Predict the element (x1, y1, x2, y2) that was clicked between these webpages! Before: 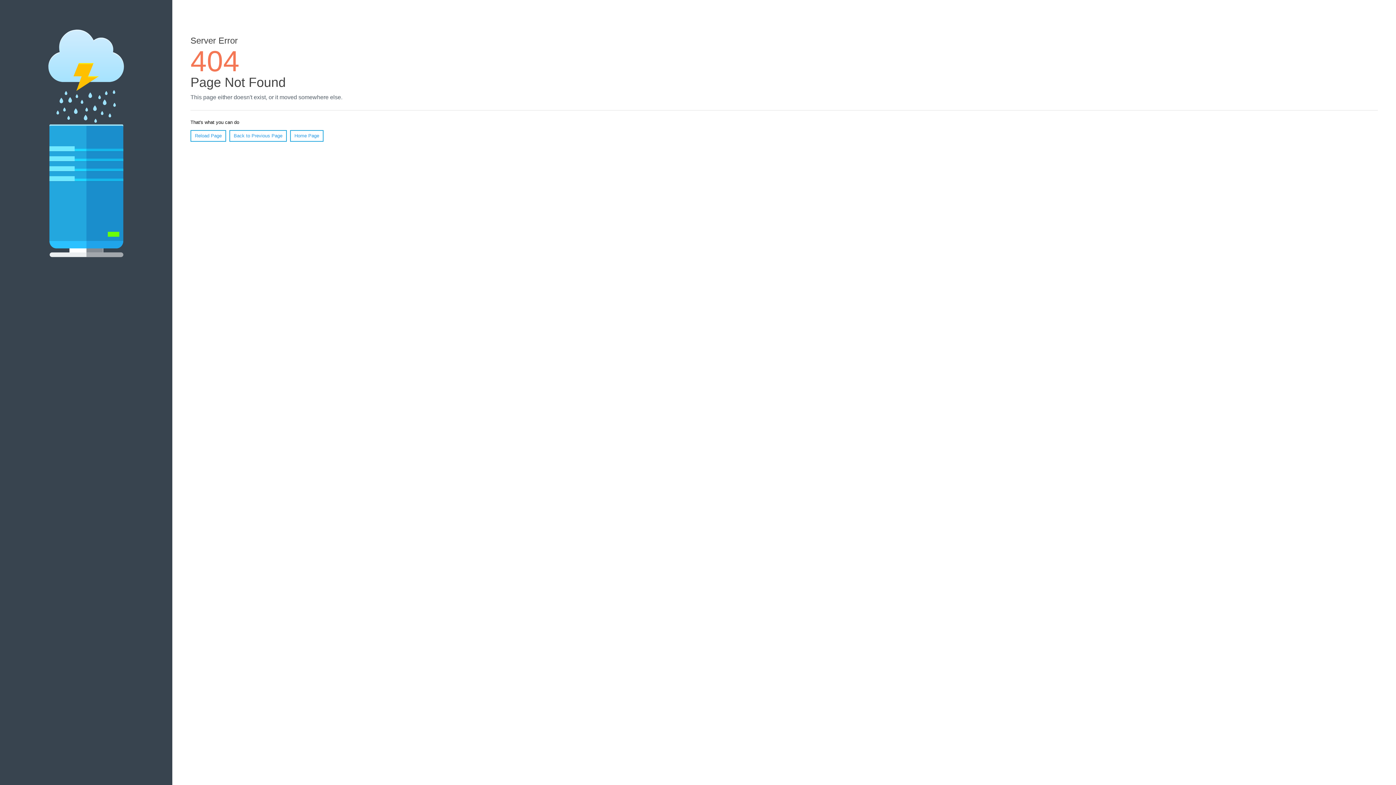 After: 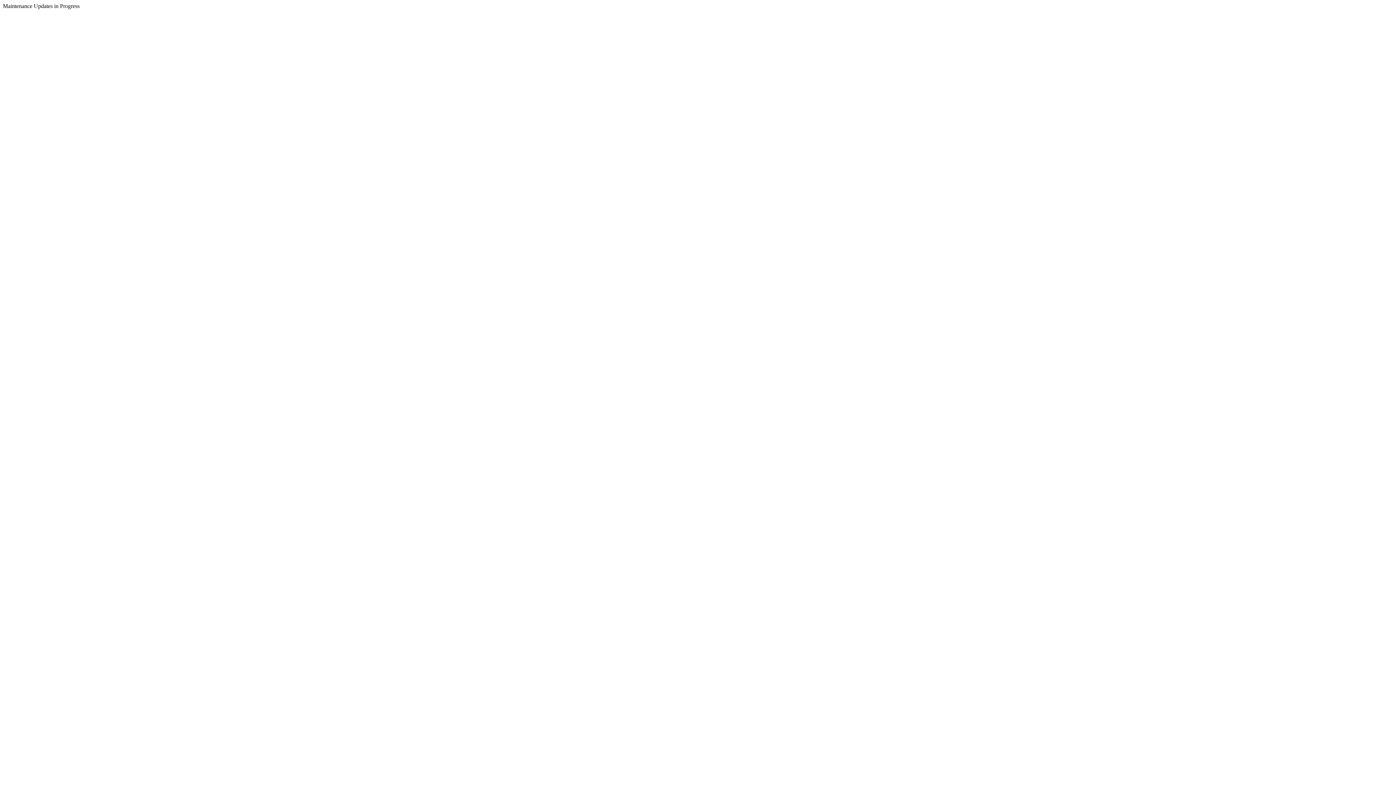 Action: label: Home Page bbox: (290, 130, 323, 141)